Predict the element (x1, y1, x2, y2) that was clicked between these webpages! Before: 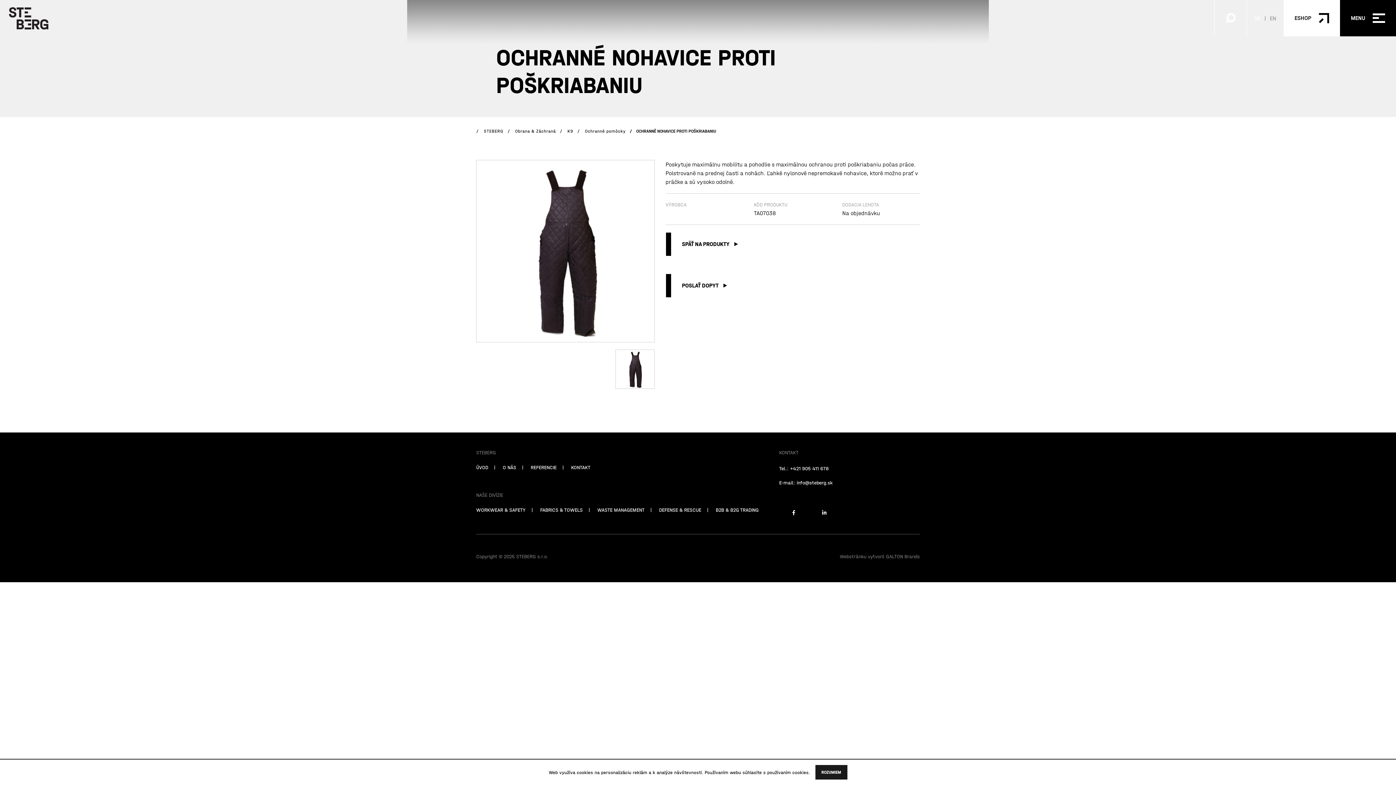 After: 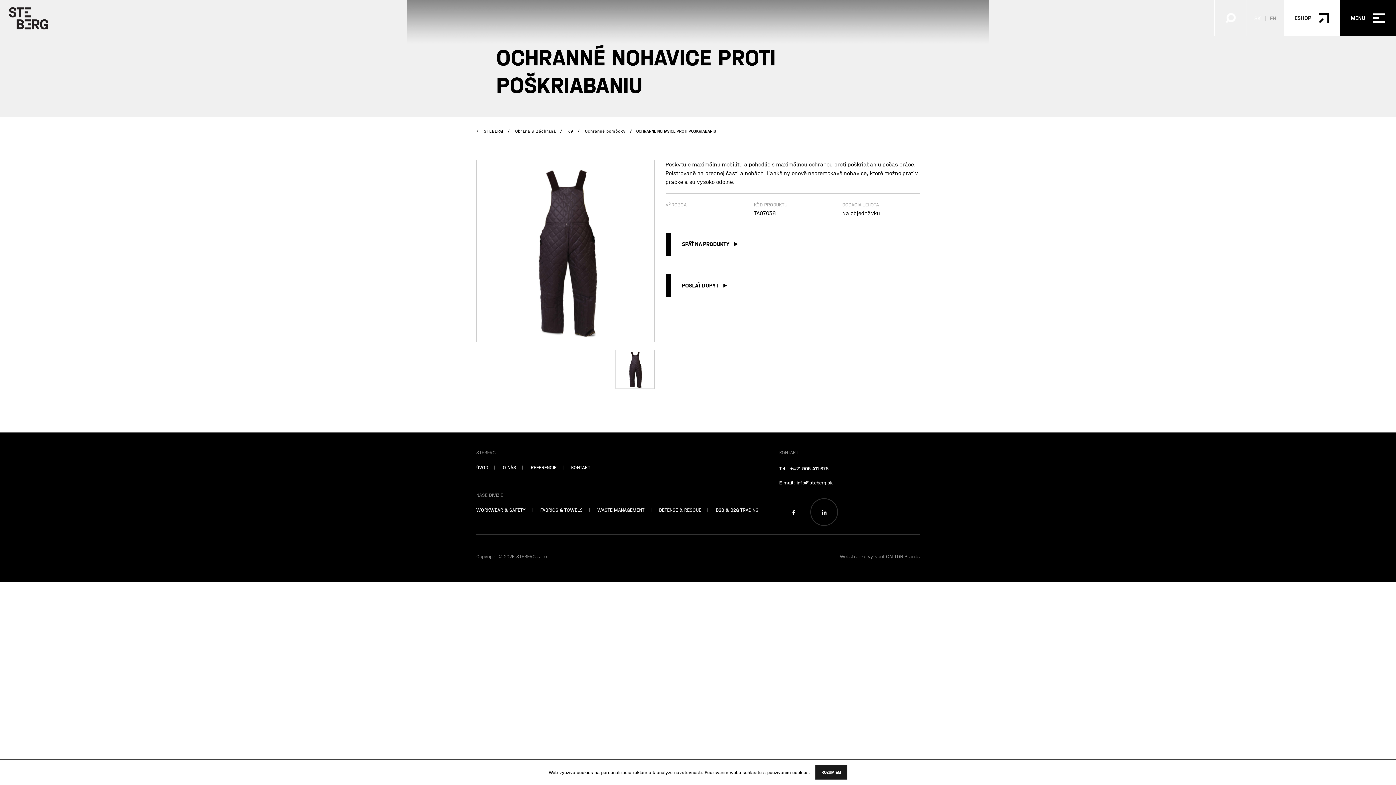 Action: bbox: (809, 497, 839, 526)